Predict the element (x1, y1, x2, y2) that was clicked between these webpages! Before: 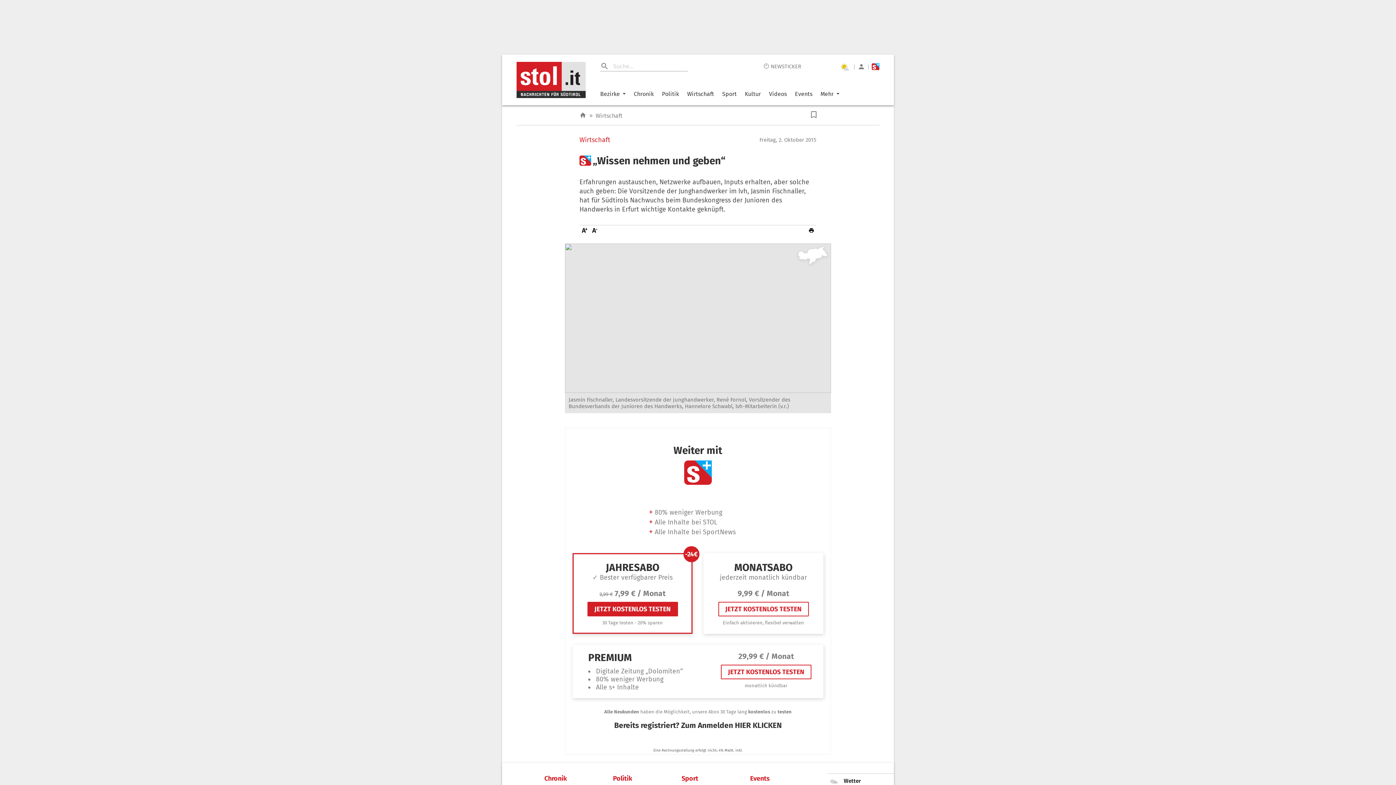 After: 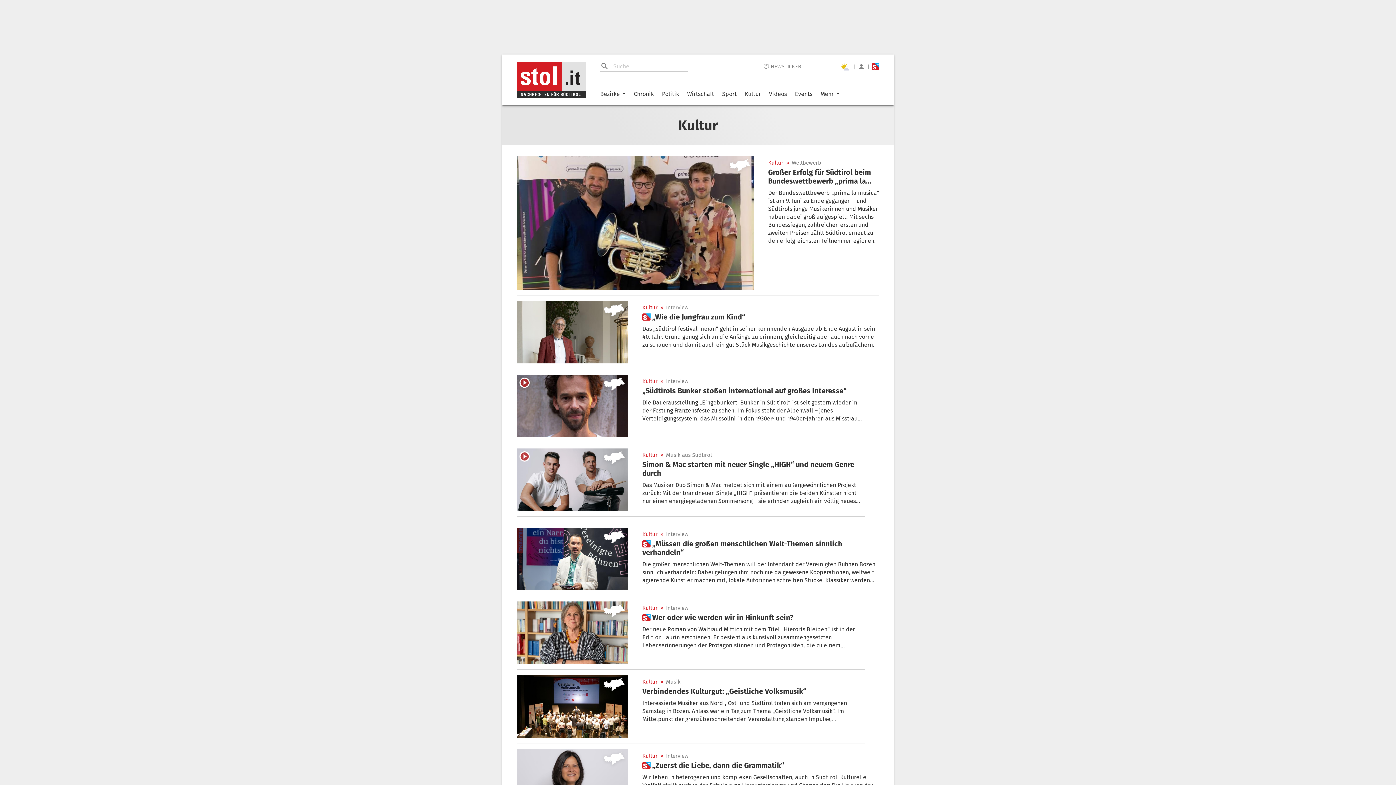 Action: label: Kultur bbox: (745, 90, 761, 97)